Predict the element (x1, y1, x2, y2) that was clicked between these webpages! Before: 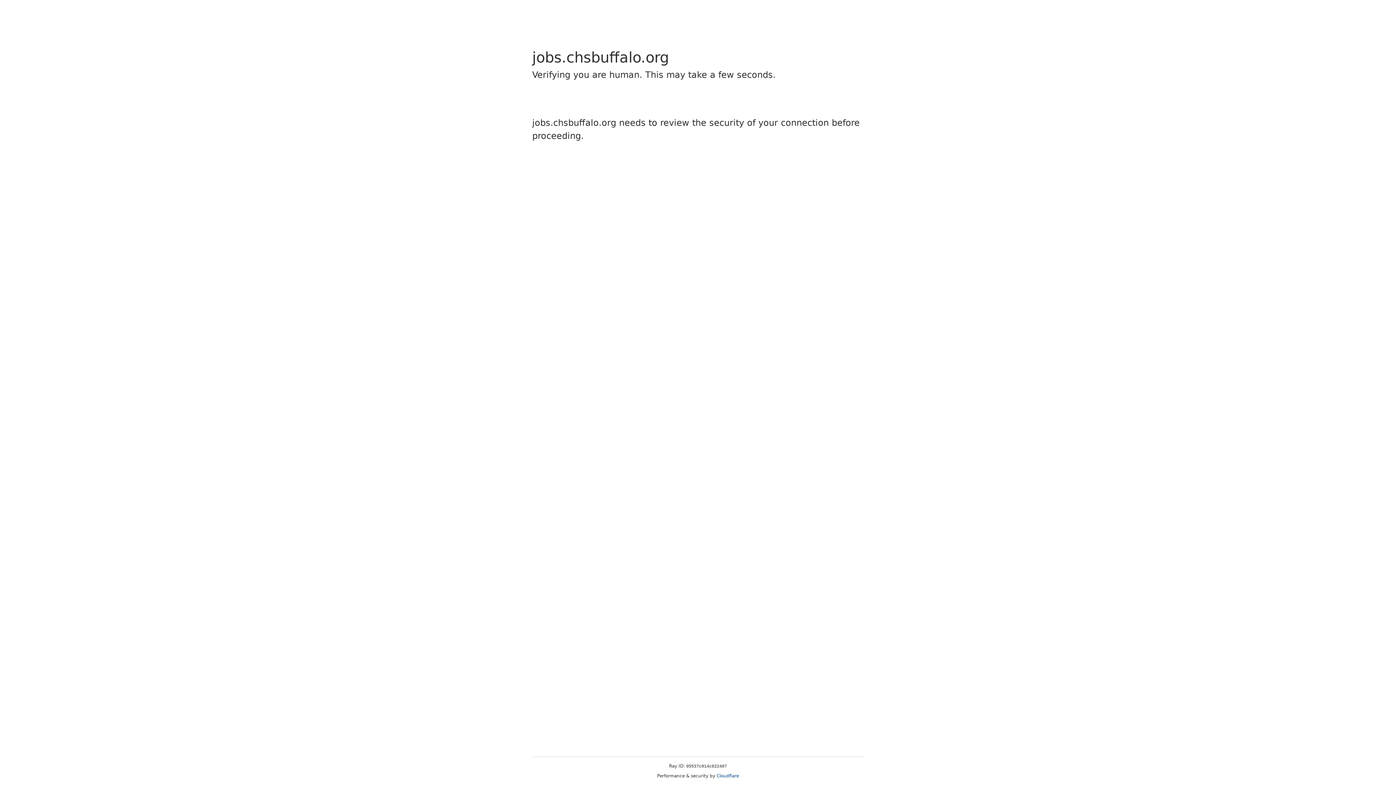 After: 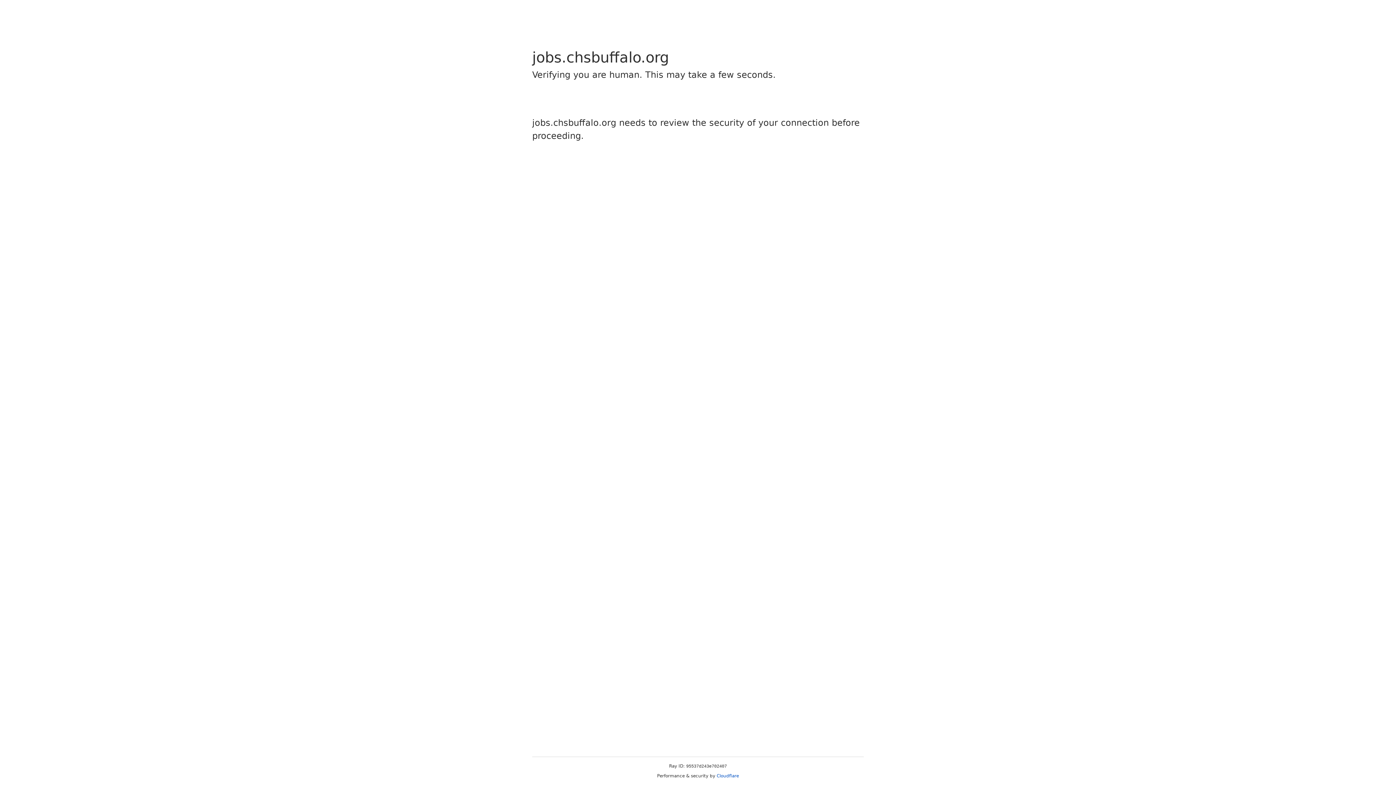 Action: bbox: (716, 773, 739, 778) label: Cloudflare